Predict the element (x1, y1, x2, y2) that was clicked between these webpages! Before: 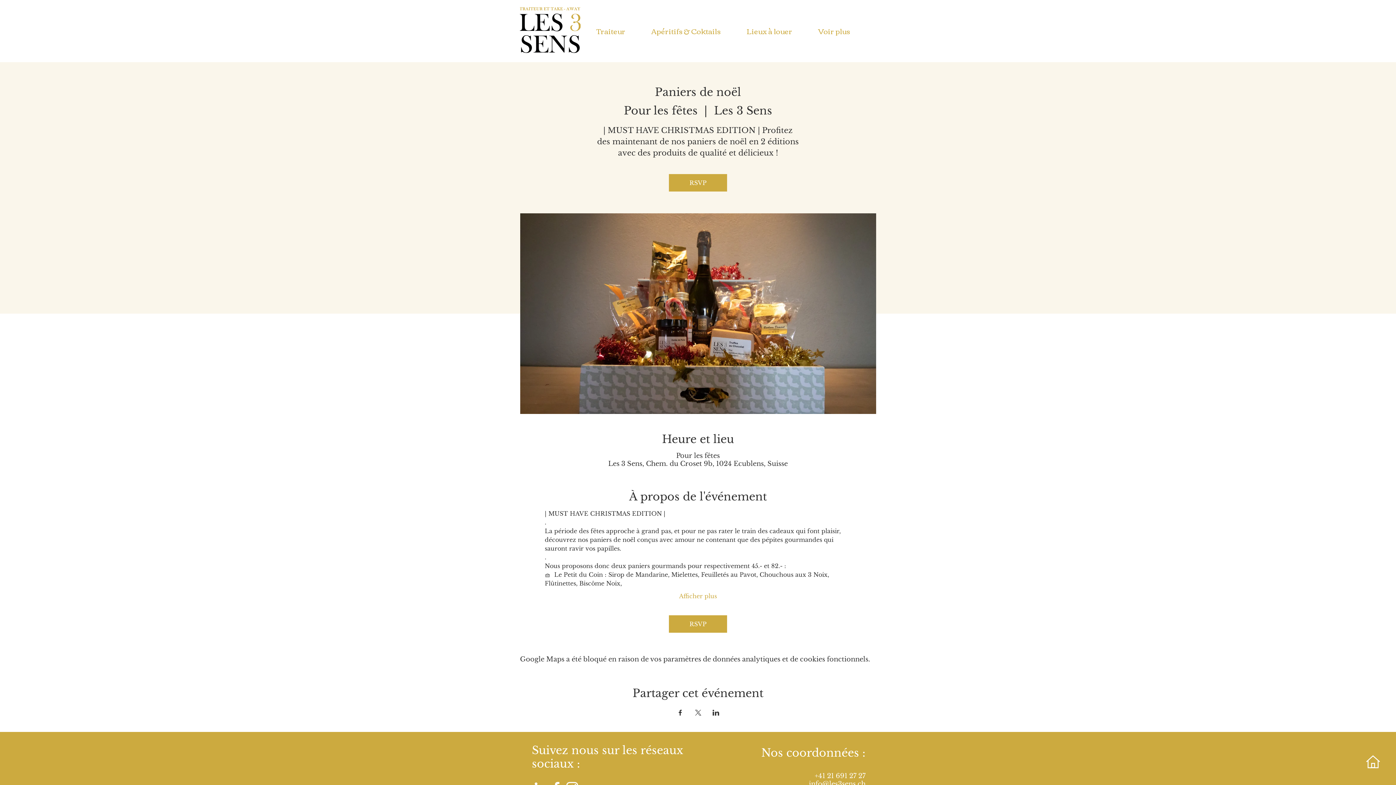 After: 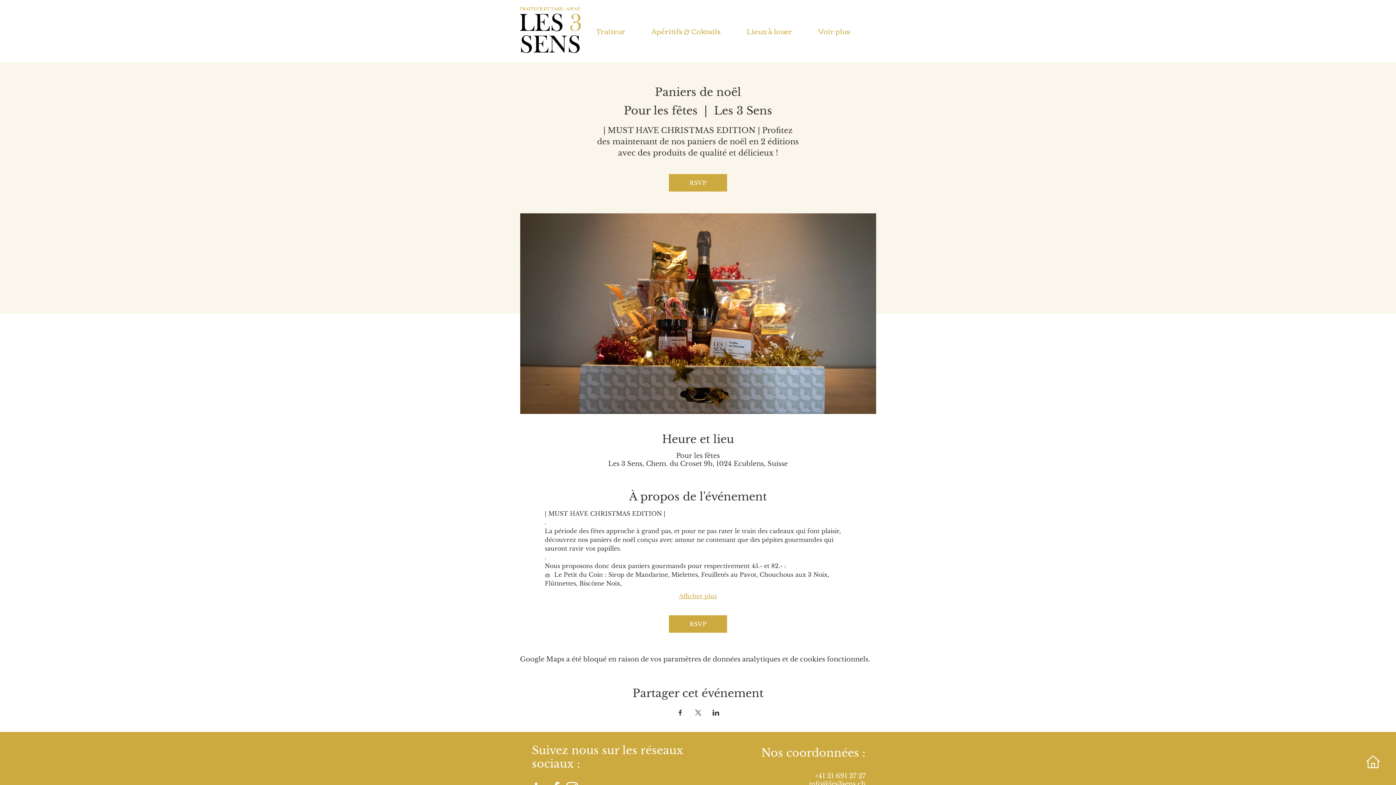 Action: label: Afficher plus bbox: (679, 592, 717, 600)